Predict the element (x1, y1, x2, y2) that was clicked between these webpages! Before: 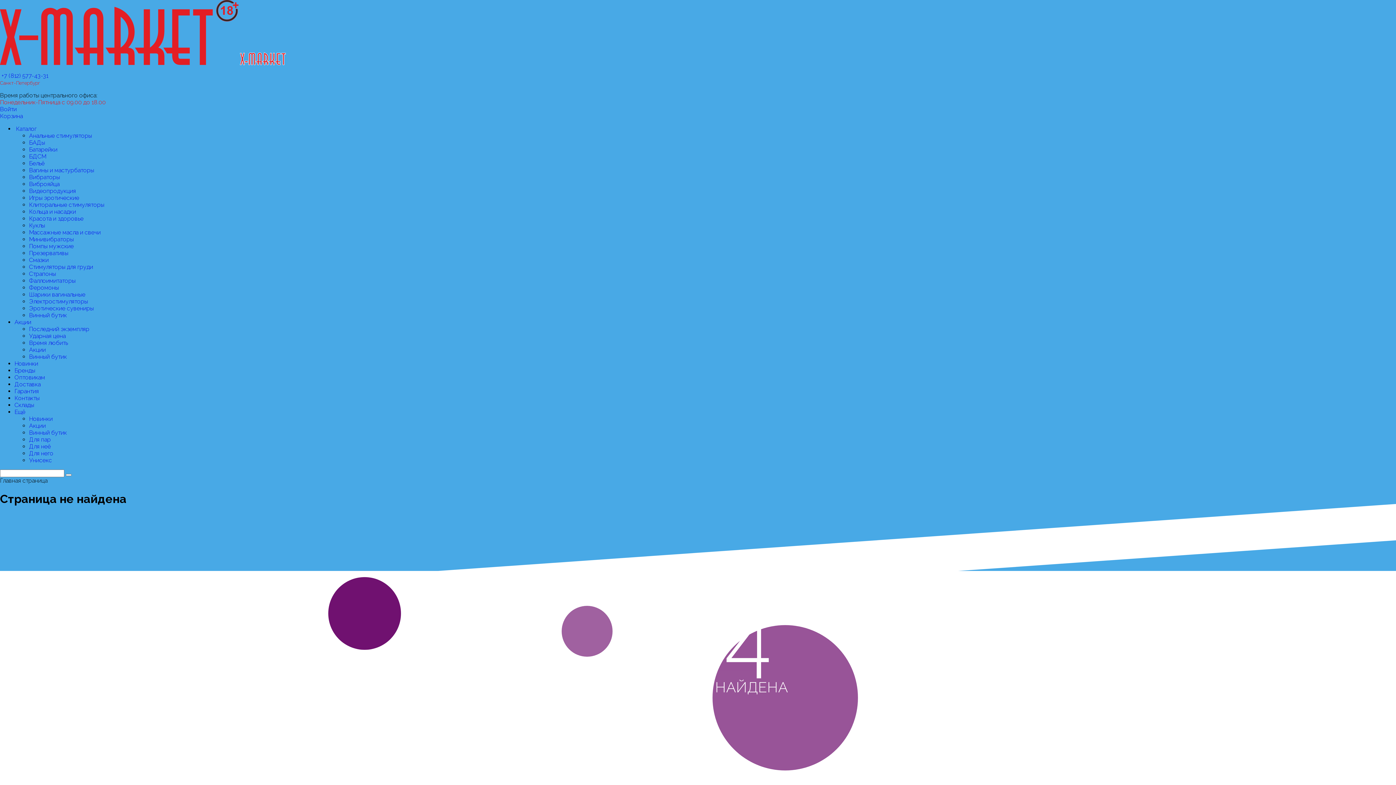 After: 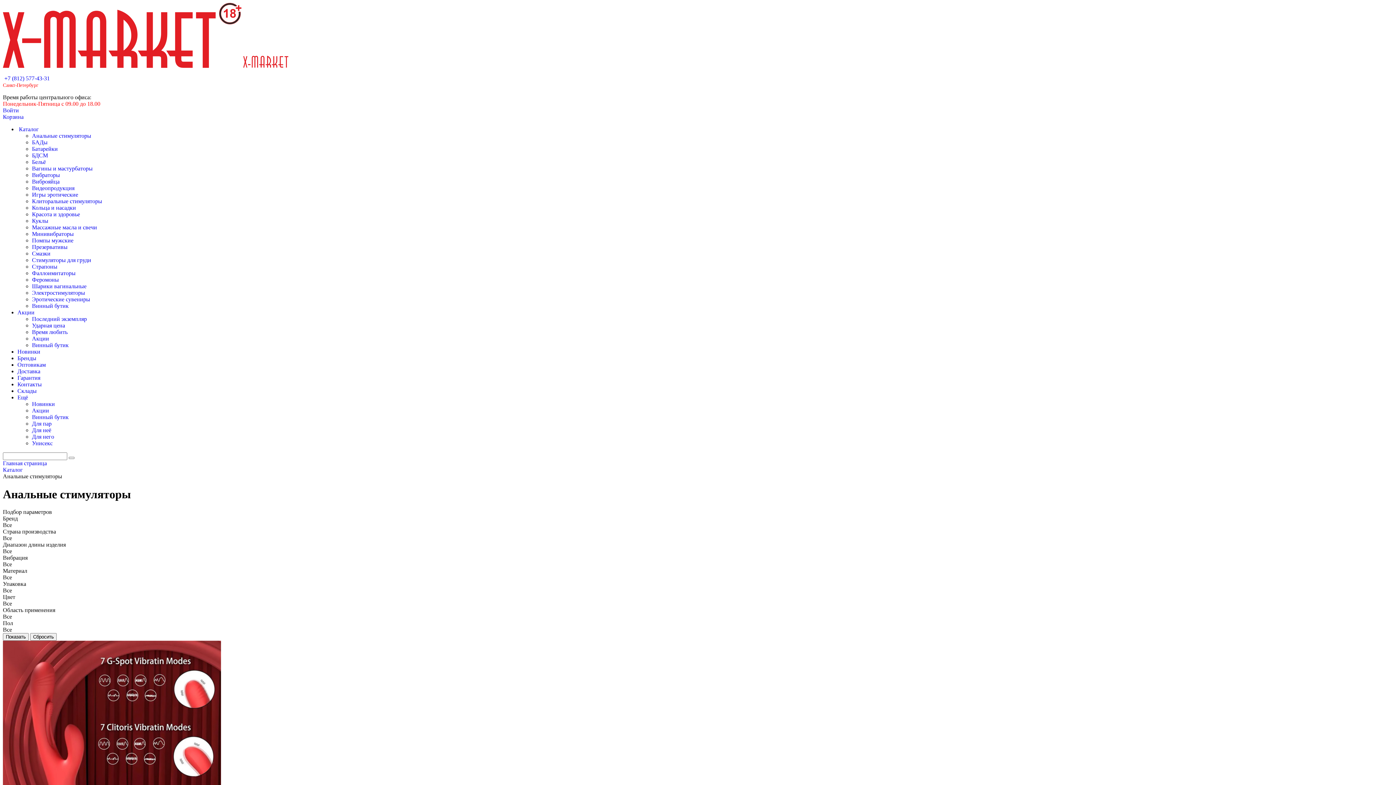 Action: label: Анальные стимуляторы bbox: (29, 132, 92, 139)